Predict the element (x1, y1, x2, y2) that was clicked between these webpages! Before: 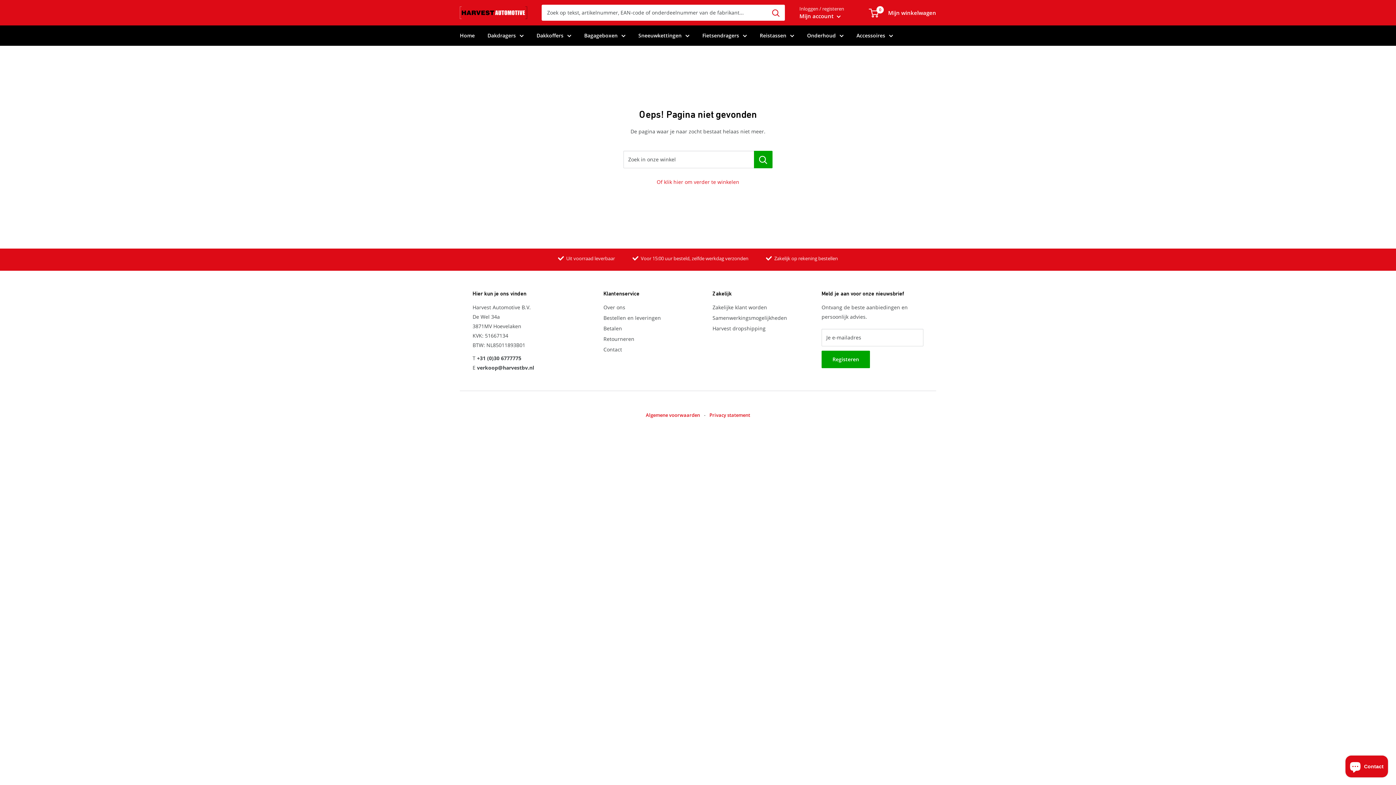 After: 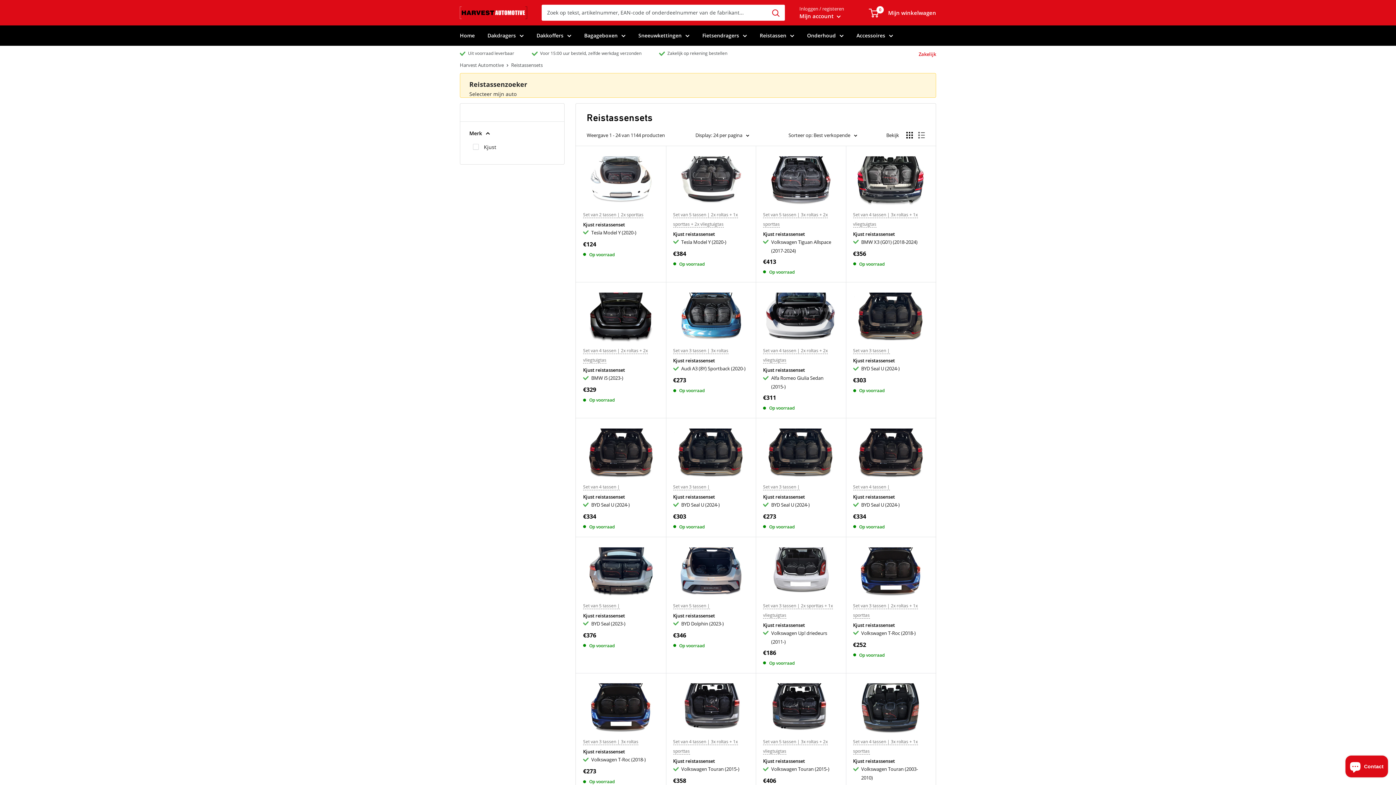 Action: bbox: (760, 30, 794, 40) label: Reistassen